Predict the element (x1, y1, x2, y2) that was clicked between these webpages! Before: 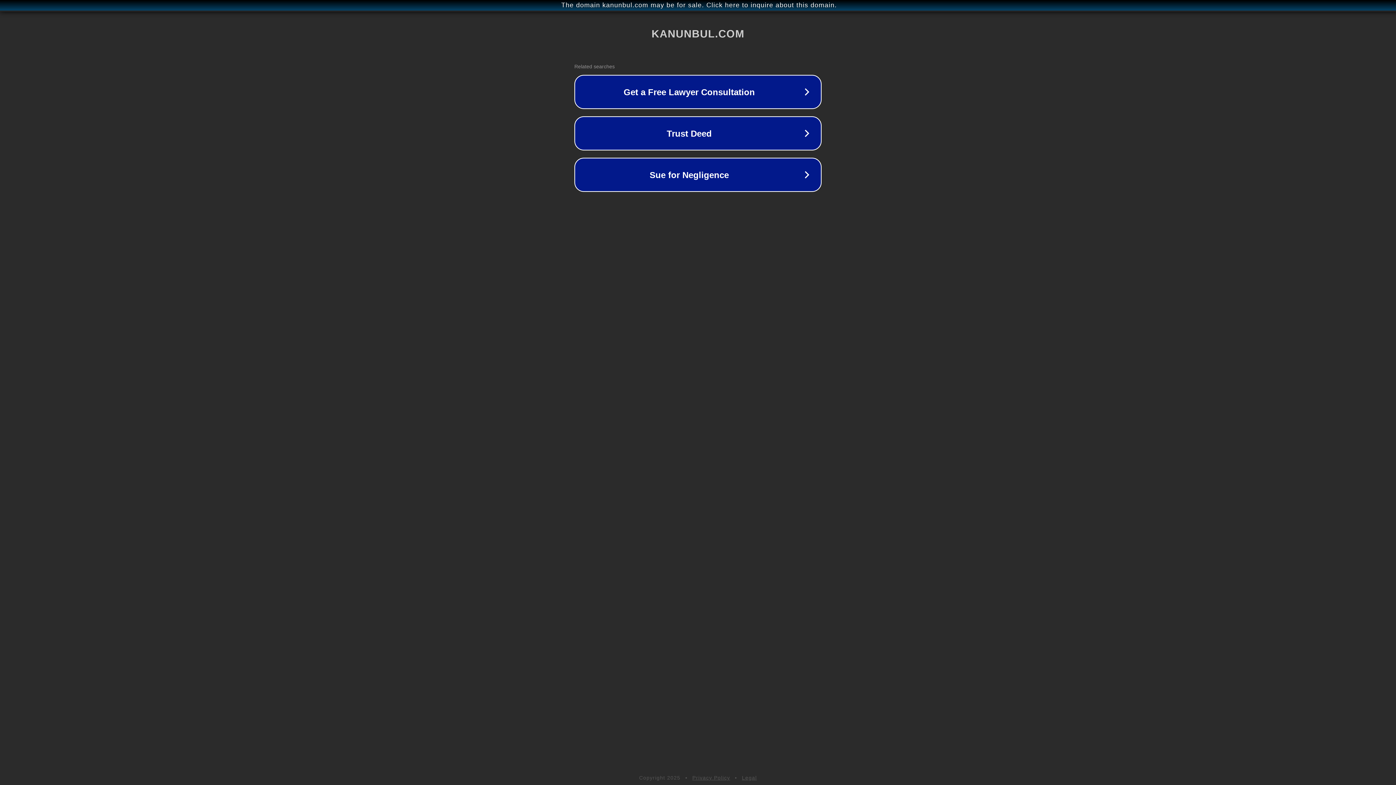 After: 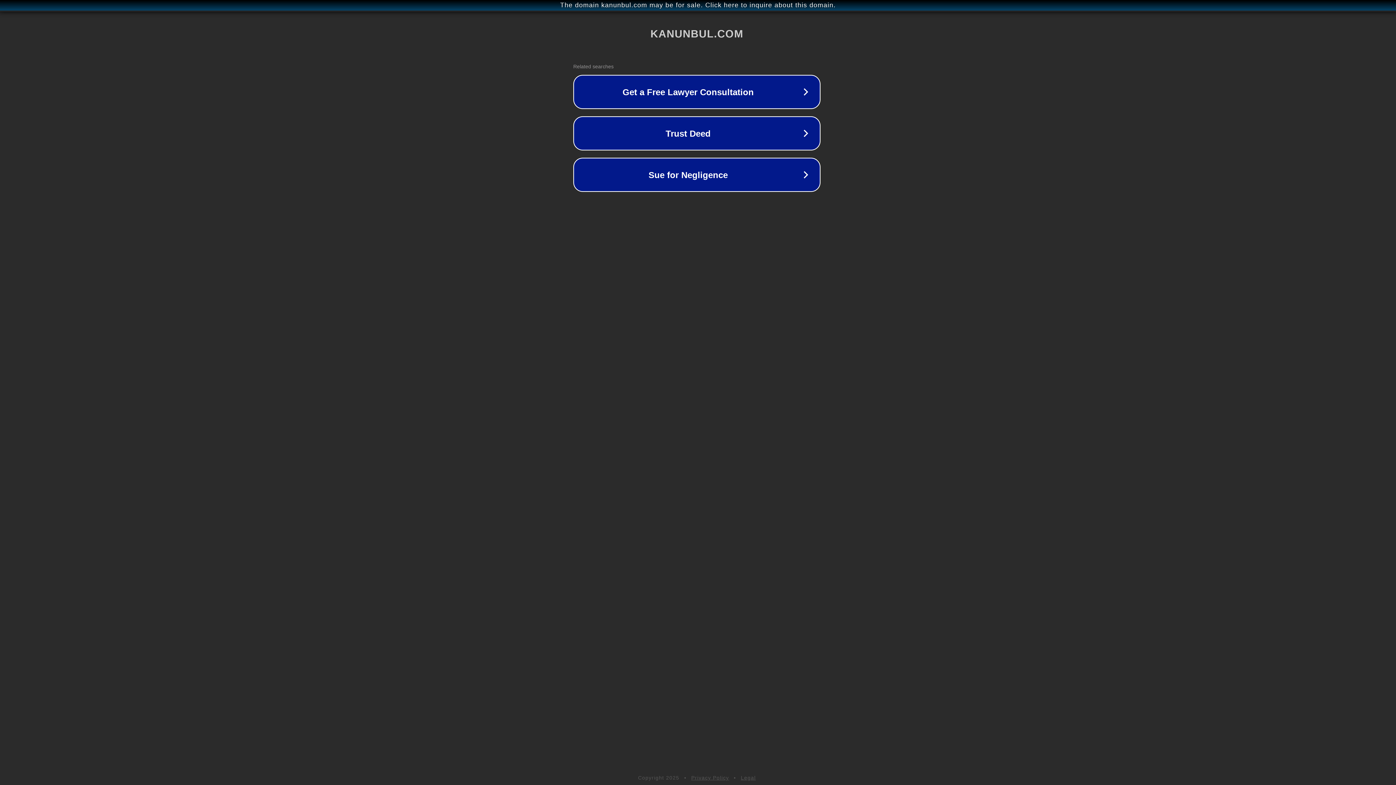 Action: label: The domain kanunbul.com may be for sale. Click here to inquire about this domain. bbox: (1, 1, 1397, 9)